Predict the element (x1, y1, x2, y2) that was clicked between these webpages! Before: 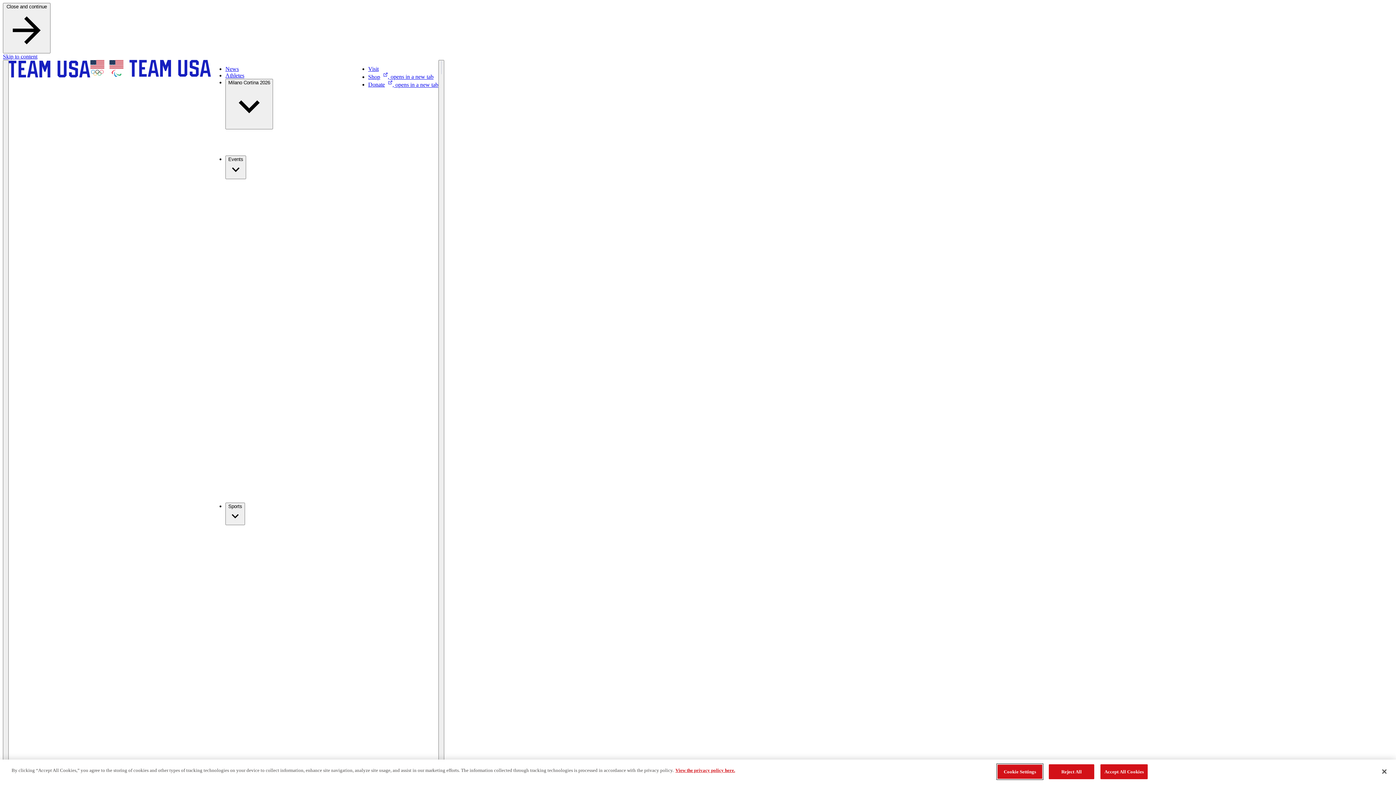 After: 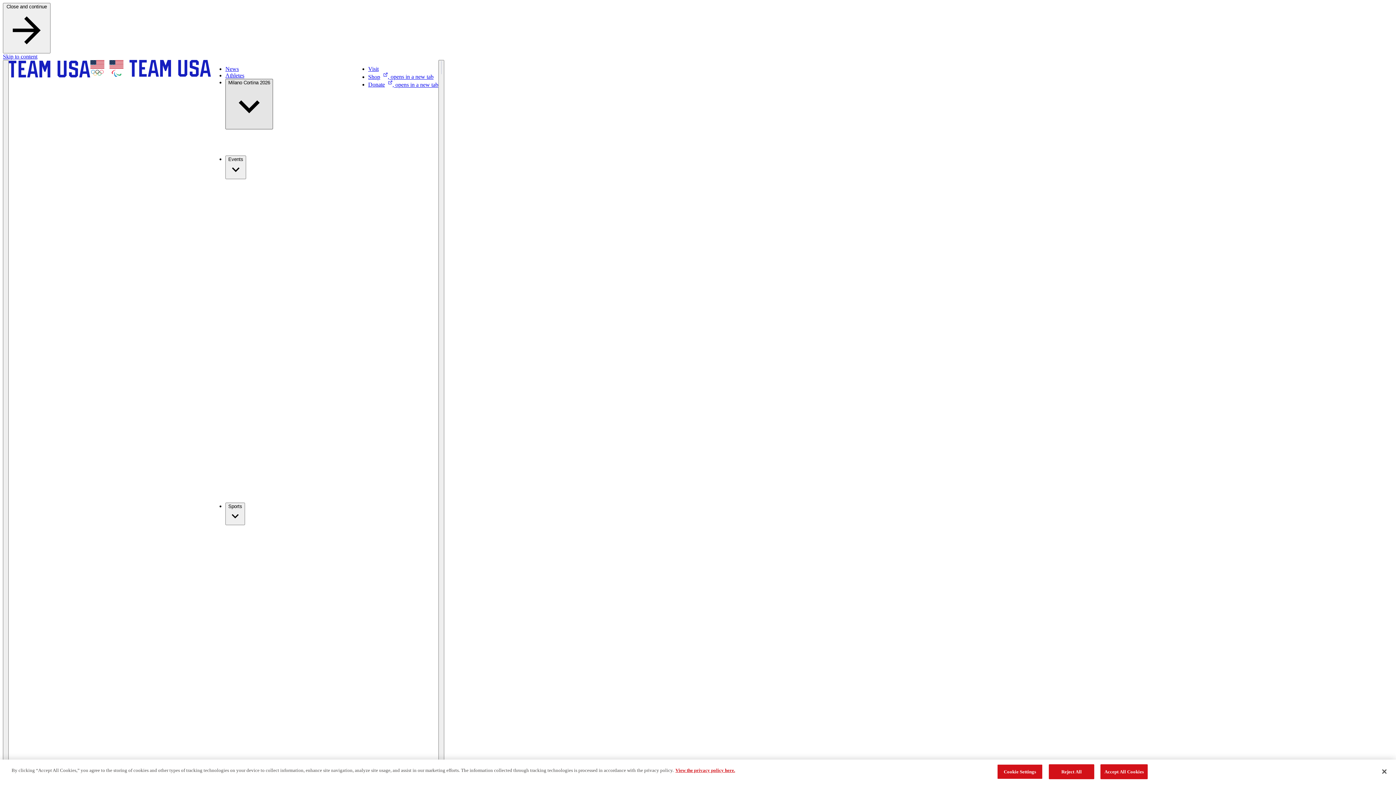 Action: label: Milano Cortina 2026 bbox: (225, 78, 273, 129)